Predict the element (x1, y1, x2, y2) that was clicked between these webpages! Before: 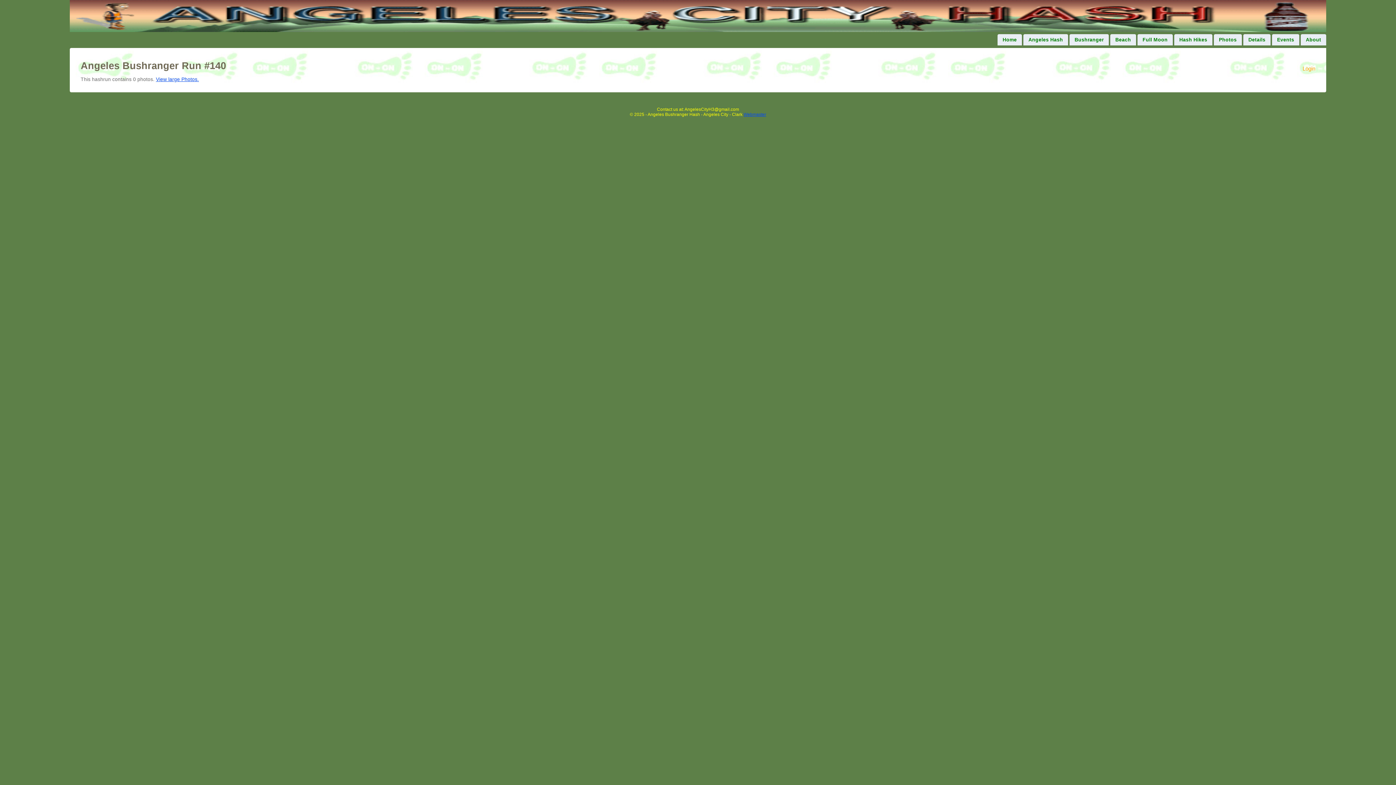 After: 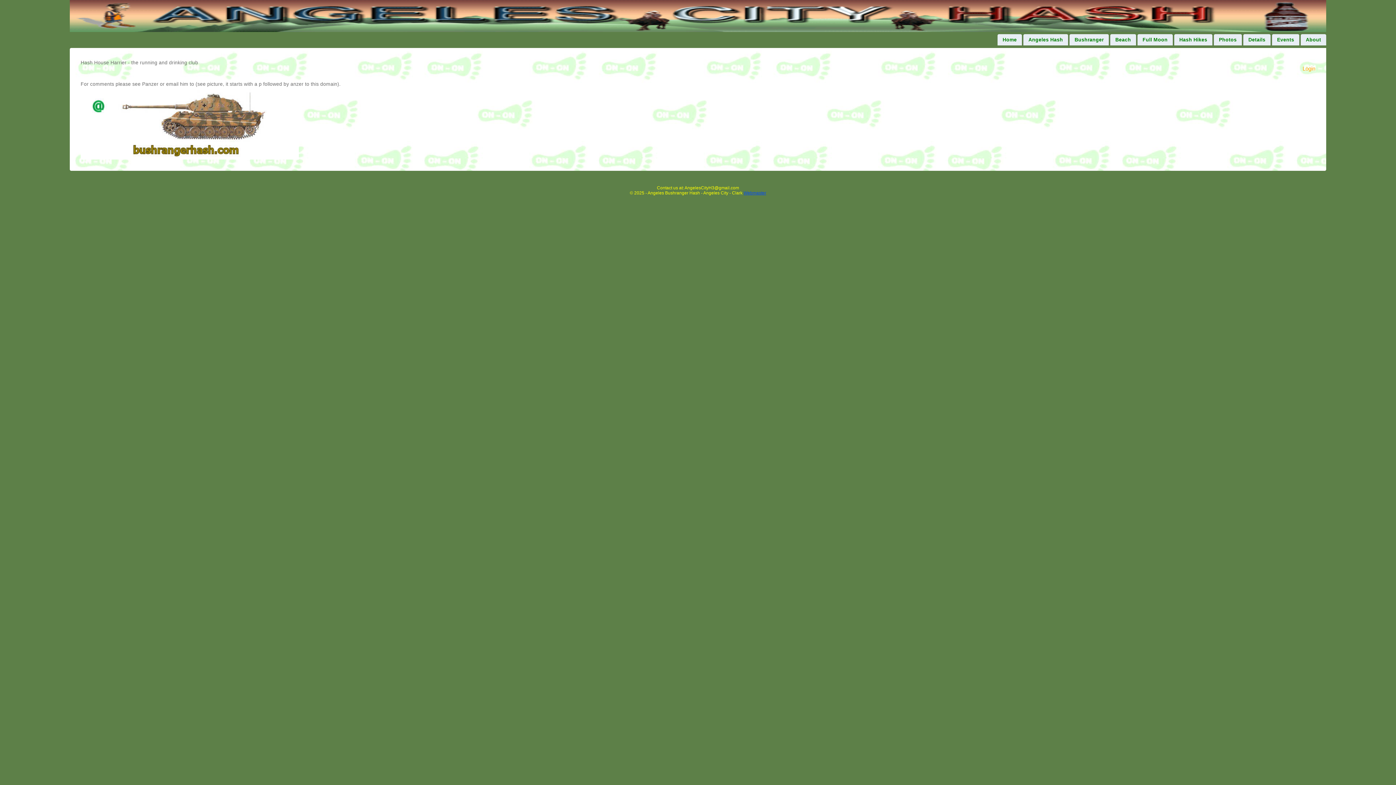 Action: bbox: (743, 112, 766, 117) label: Webmaster